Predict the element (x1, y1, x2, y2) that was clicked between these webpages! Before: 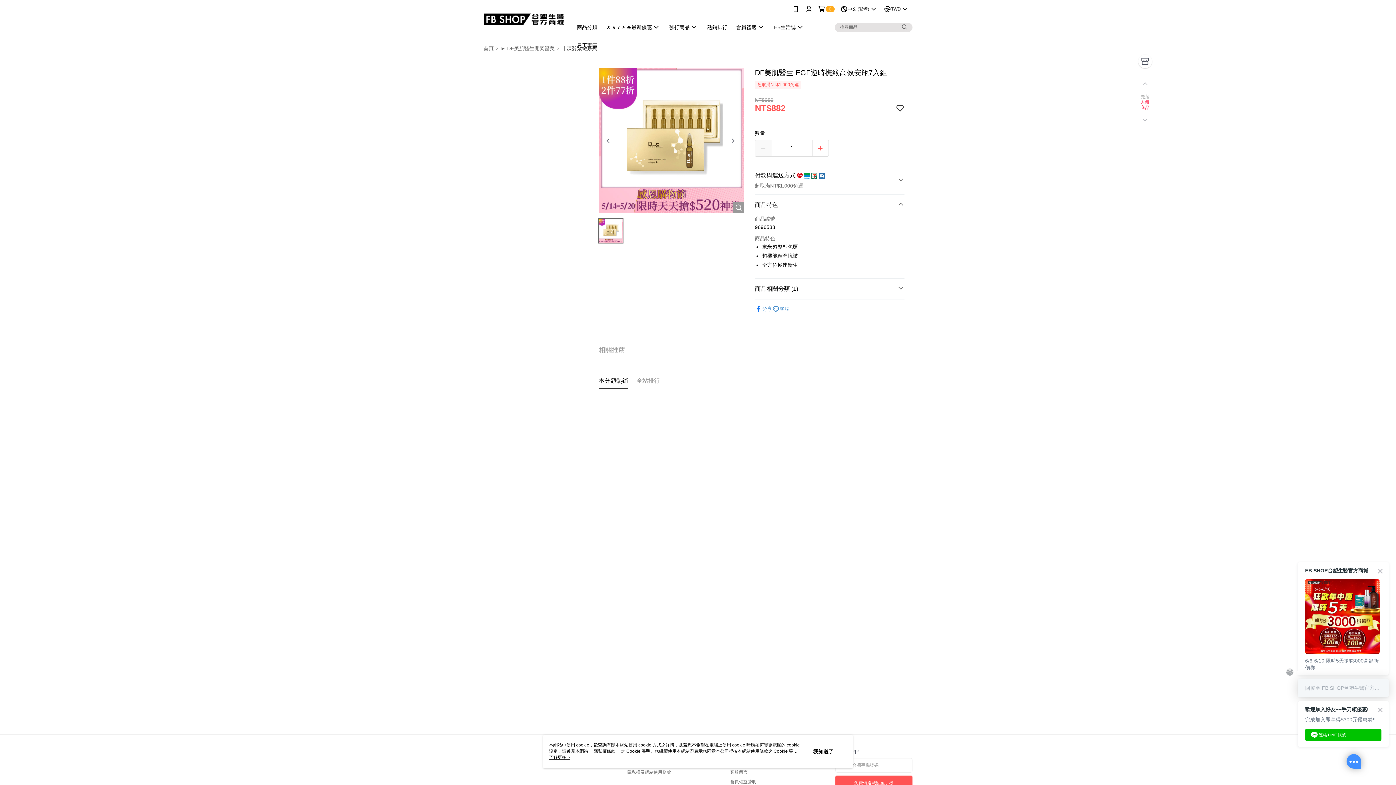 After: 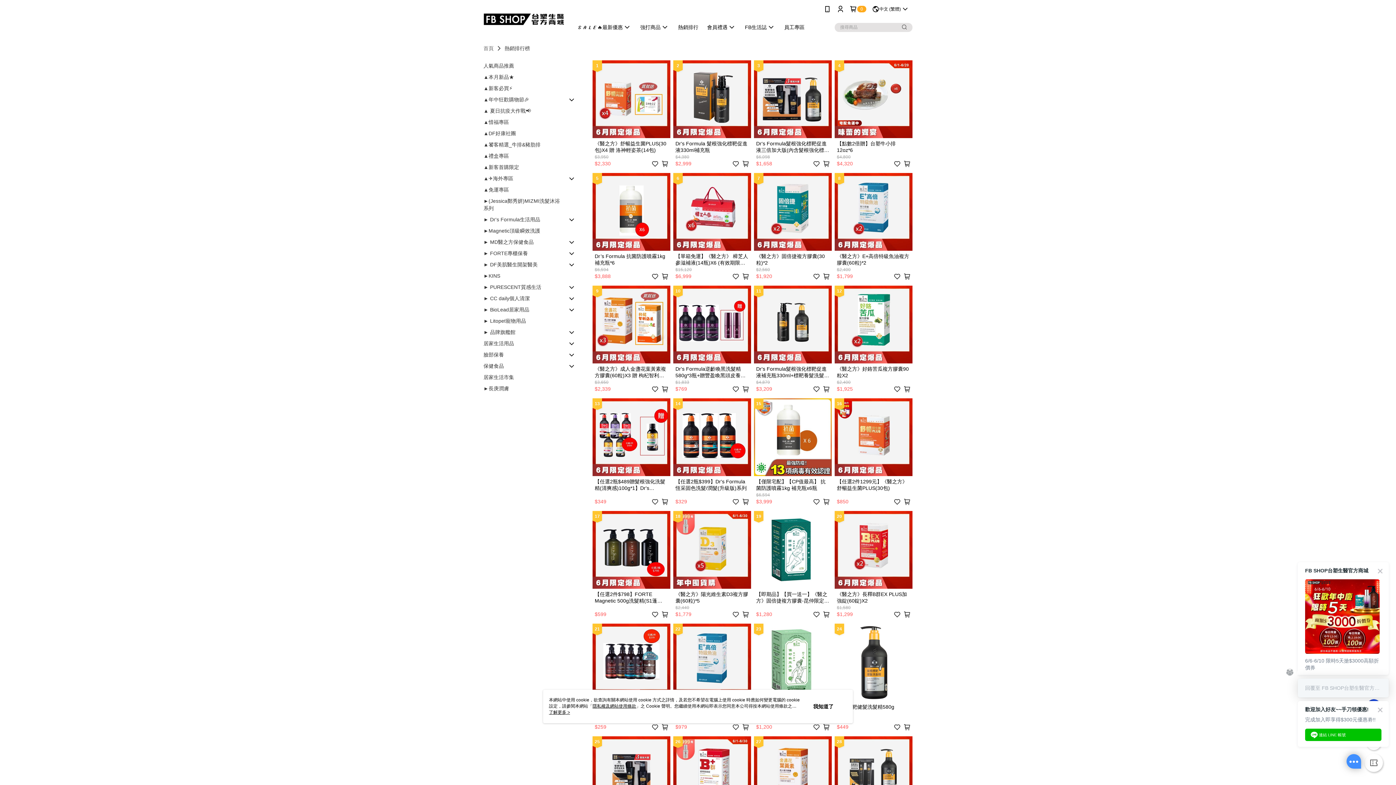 Action: label: 熱銷排行 bbox: (702, 18, 732, 36)